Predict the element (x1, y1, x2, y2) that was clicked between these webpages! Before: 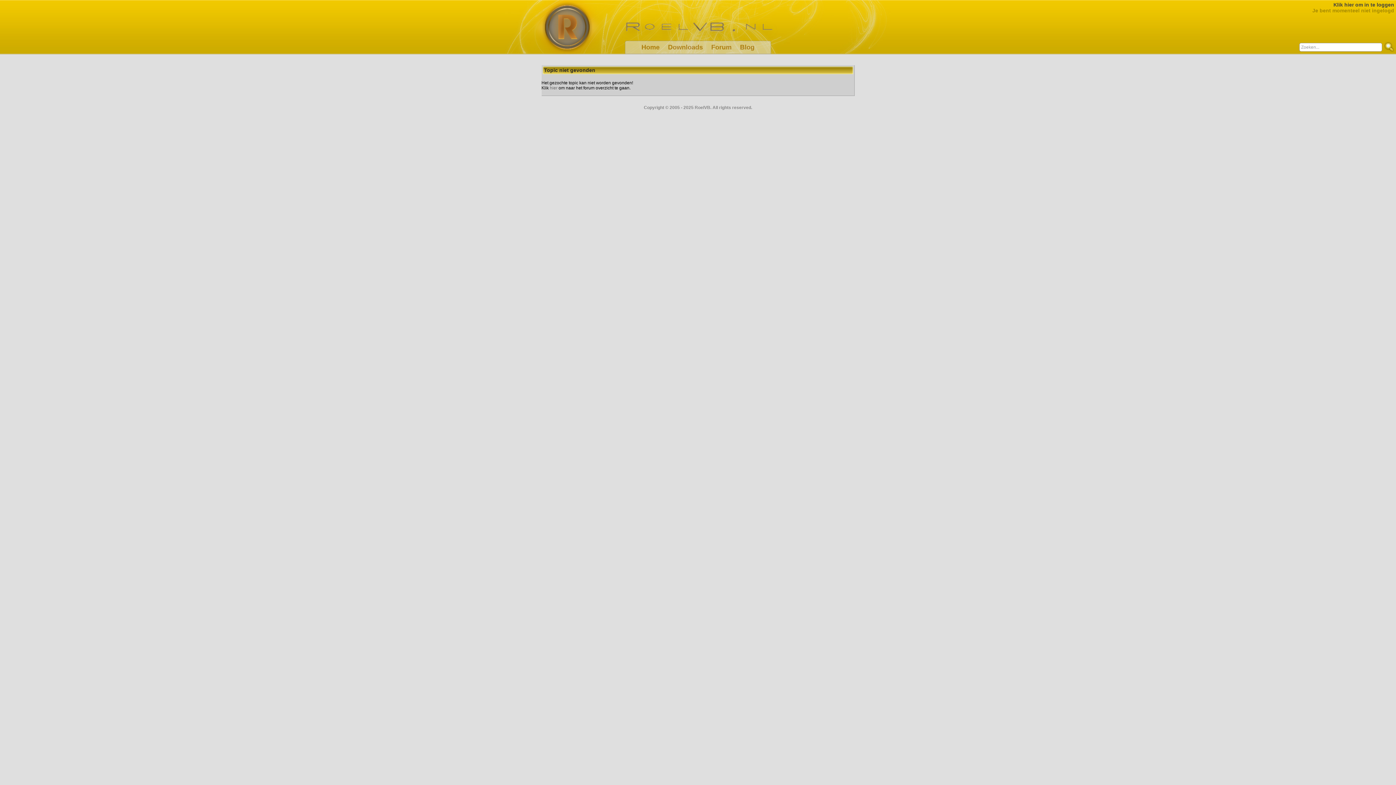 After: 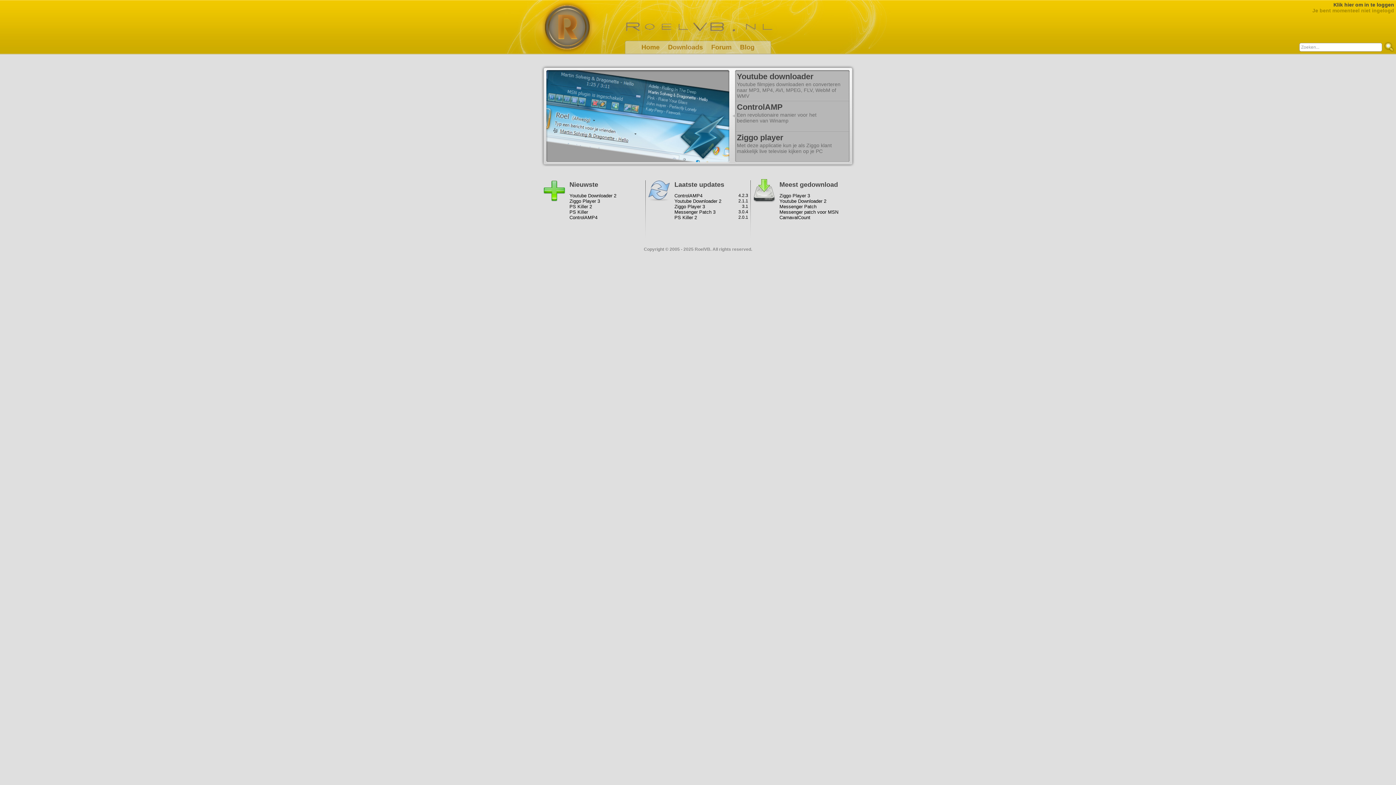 Action: bbox: (641, 43, 659, 50) label: Home